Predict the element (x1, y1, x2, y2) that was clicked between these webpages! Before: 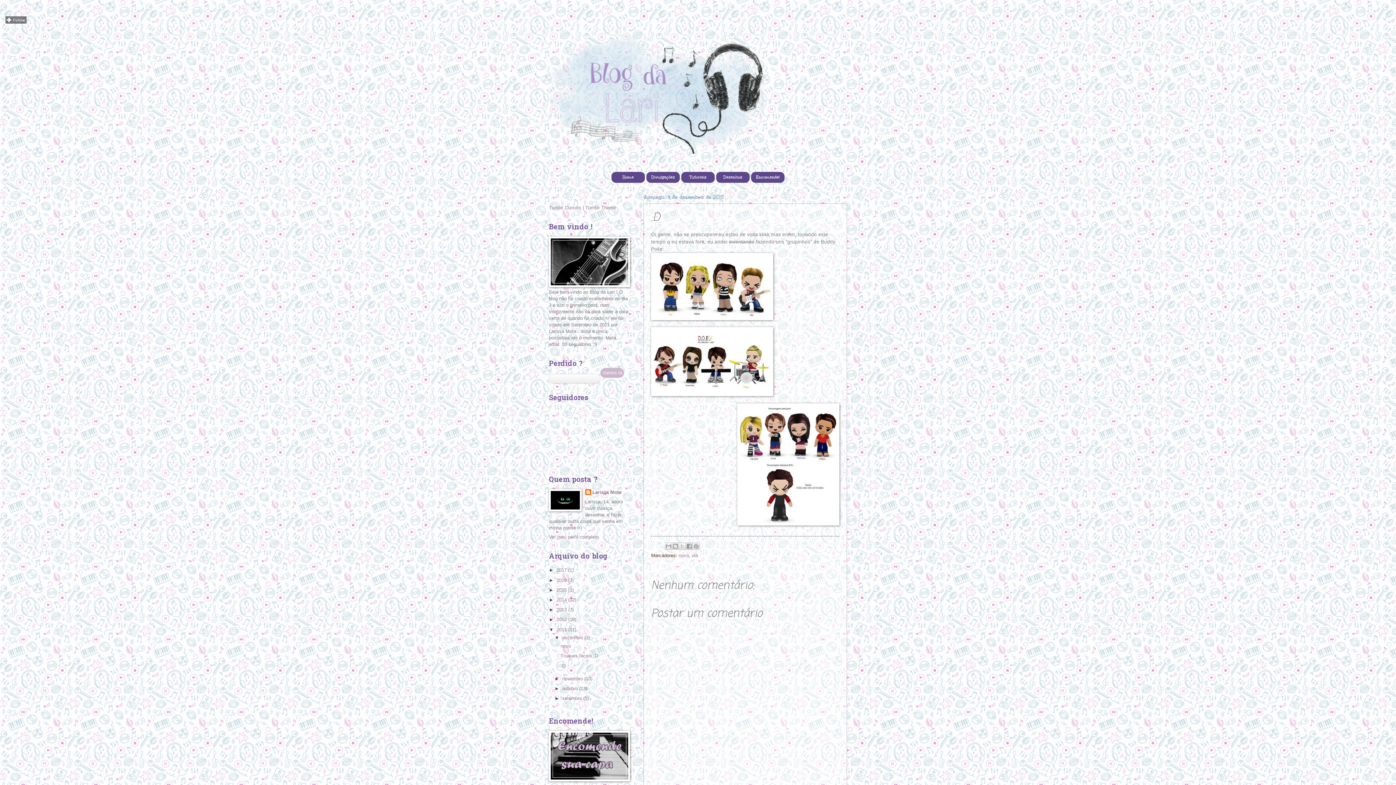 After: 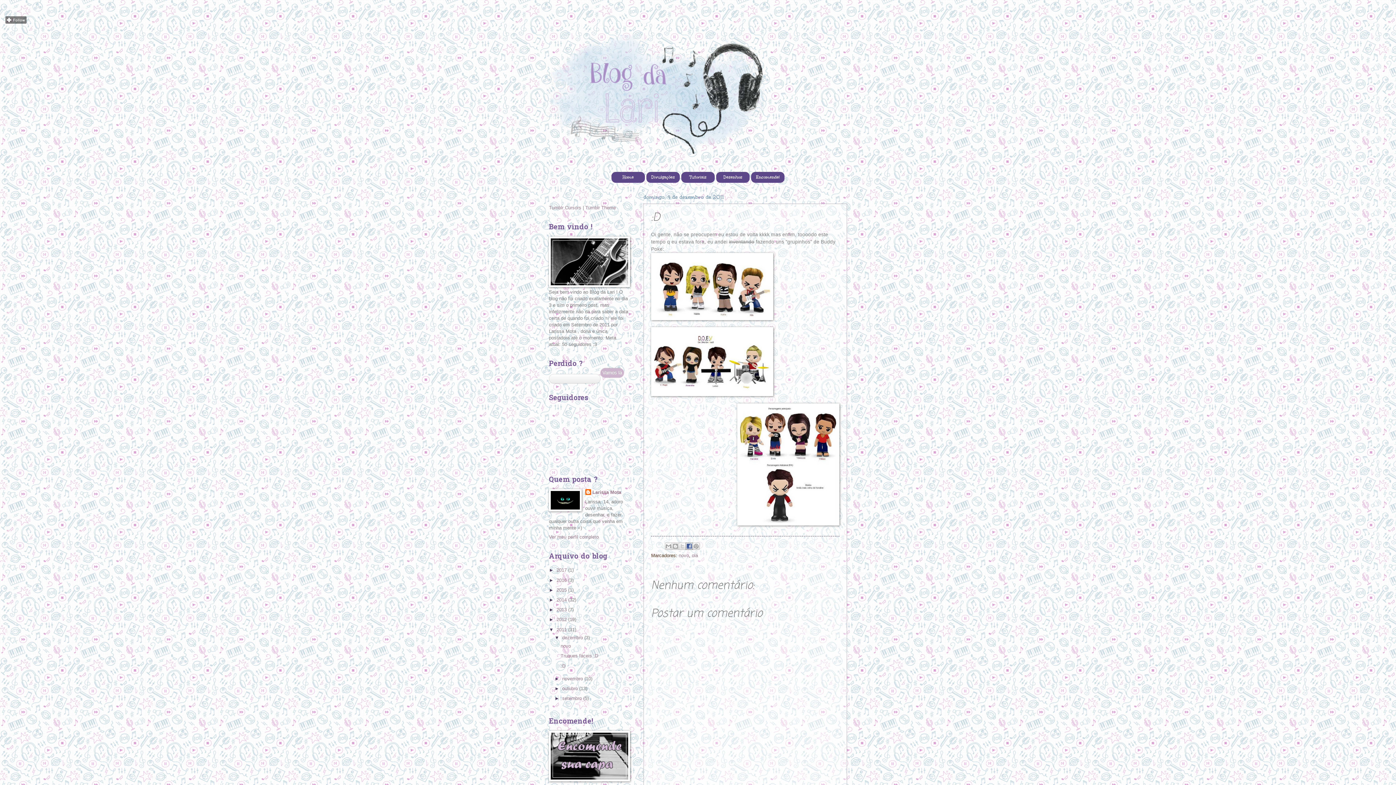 Action: bbox: (685, 542, 692, 550) label: Compartilhar no Facebook